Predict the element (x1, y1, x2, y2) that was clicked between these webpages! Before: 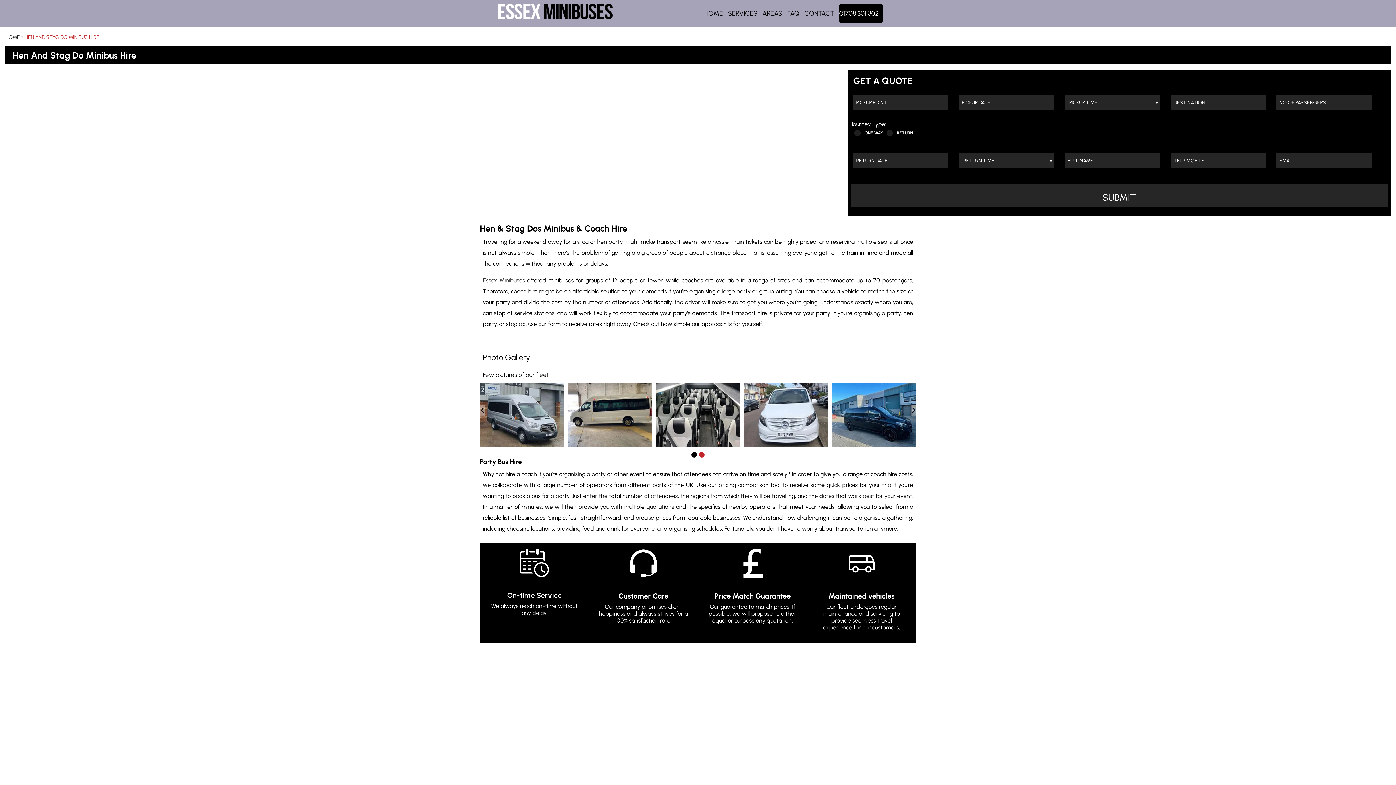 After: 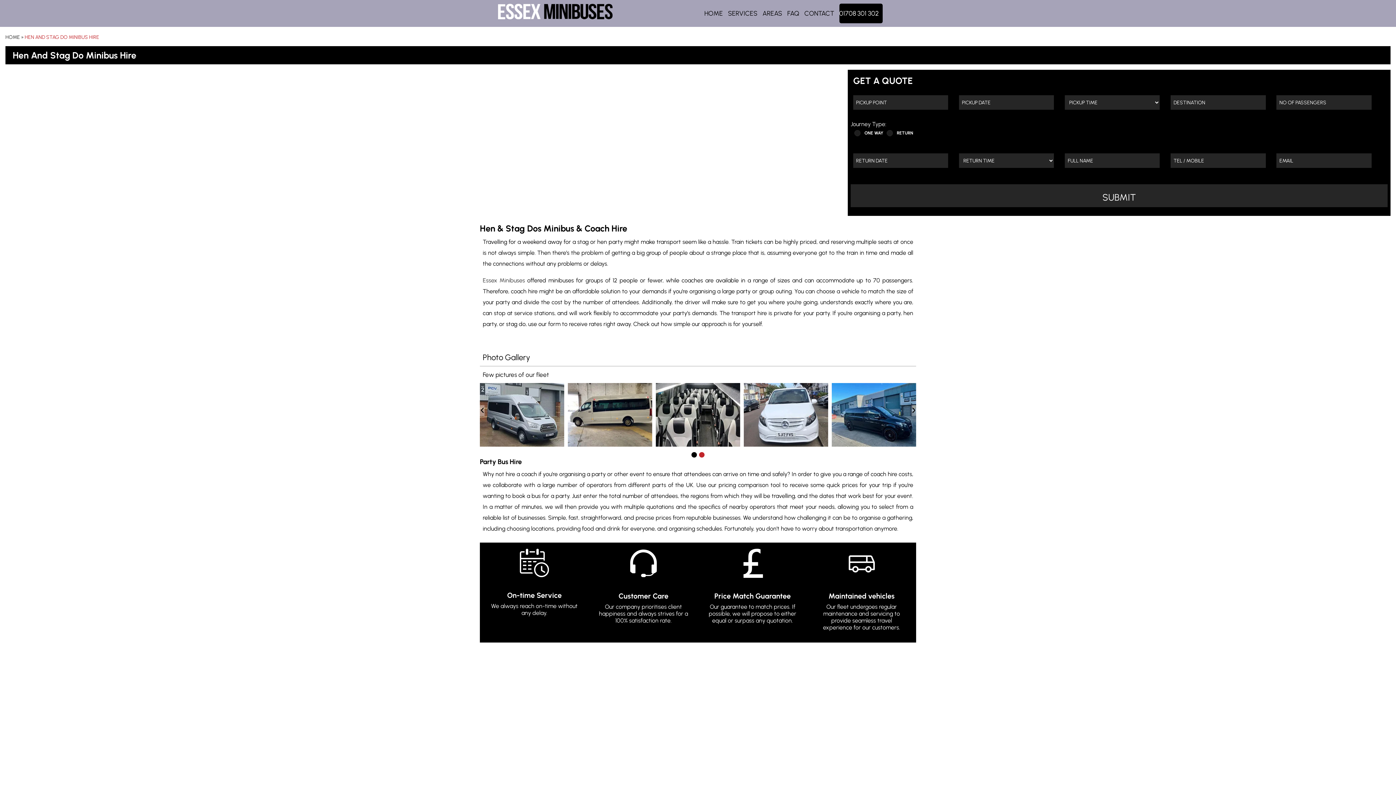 Action: label: ‹ bbox: (480, 405, 484, 416)